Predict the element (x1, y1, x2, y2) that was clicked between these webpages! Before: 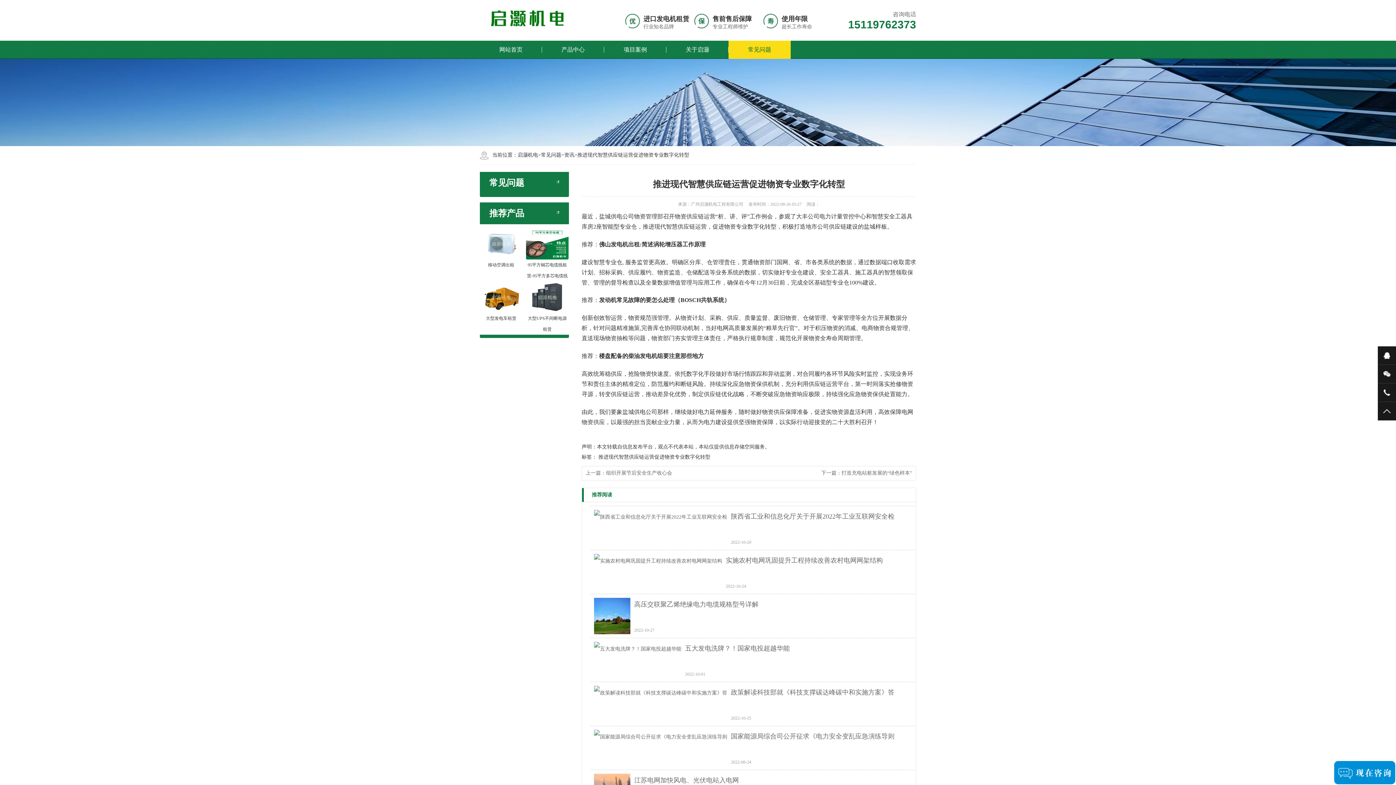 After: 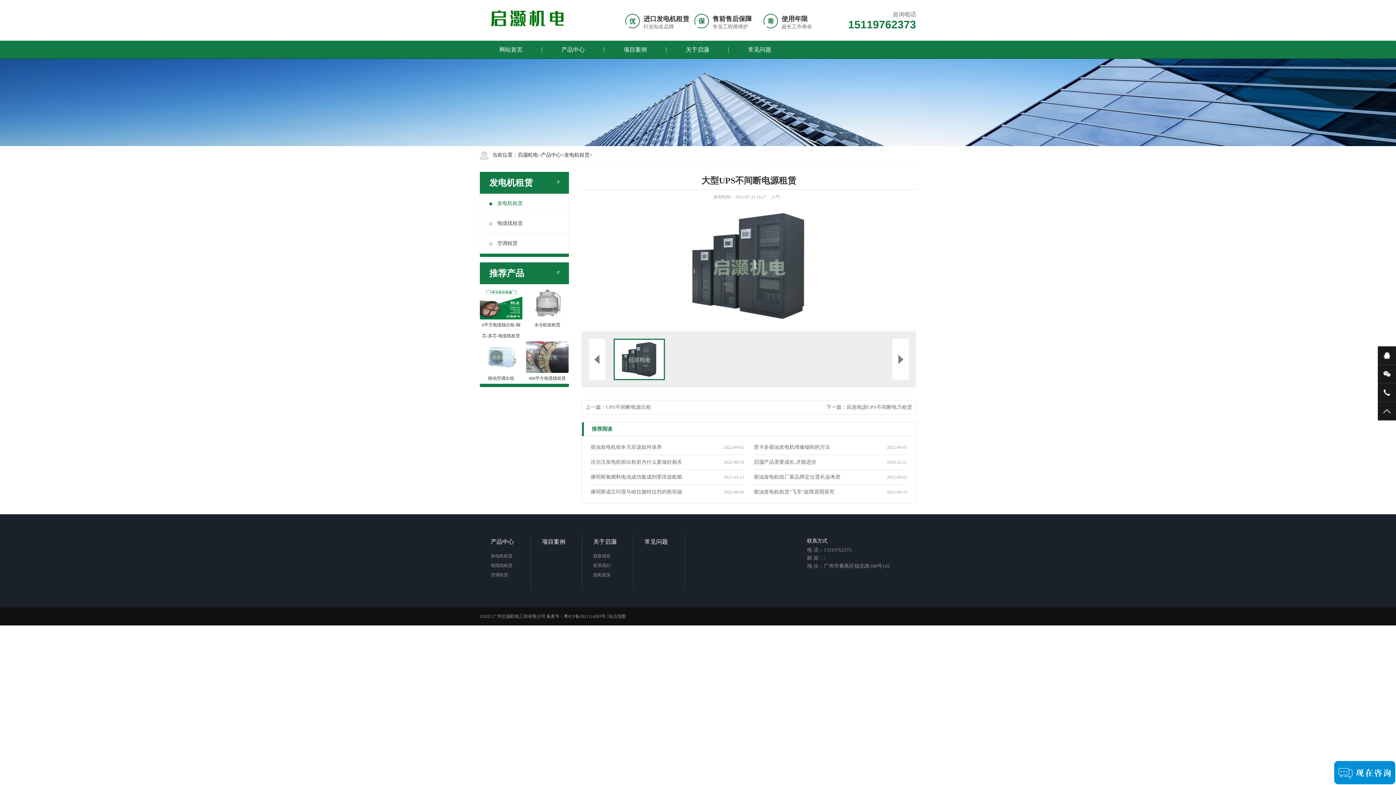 Action: label: 大型UPS不间断电源租赁 bbox: (526, 281, 568, 334)